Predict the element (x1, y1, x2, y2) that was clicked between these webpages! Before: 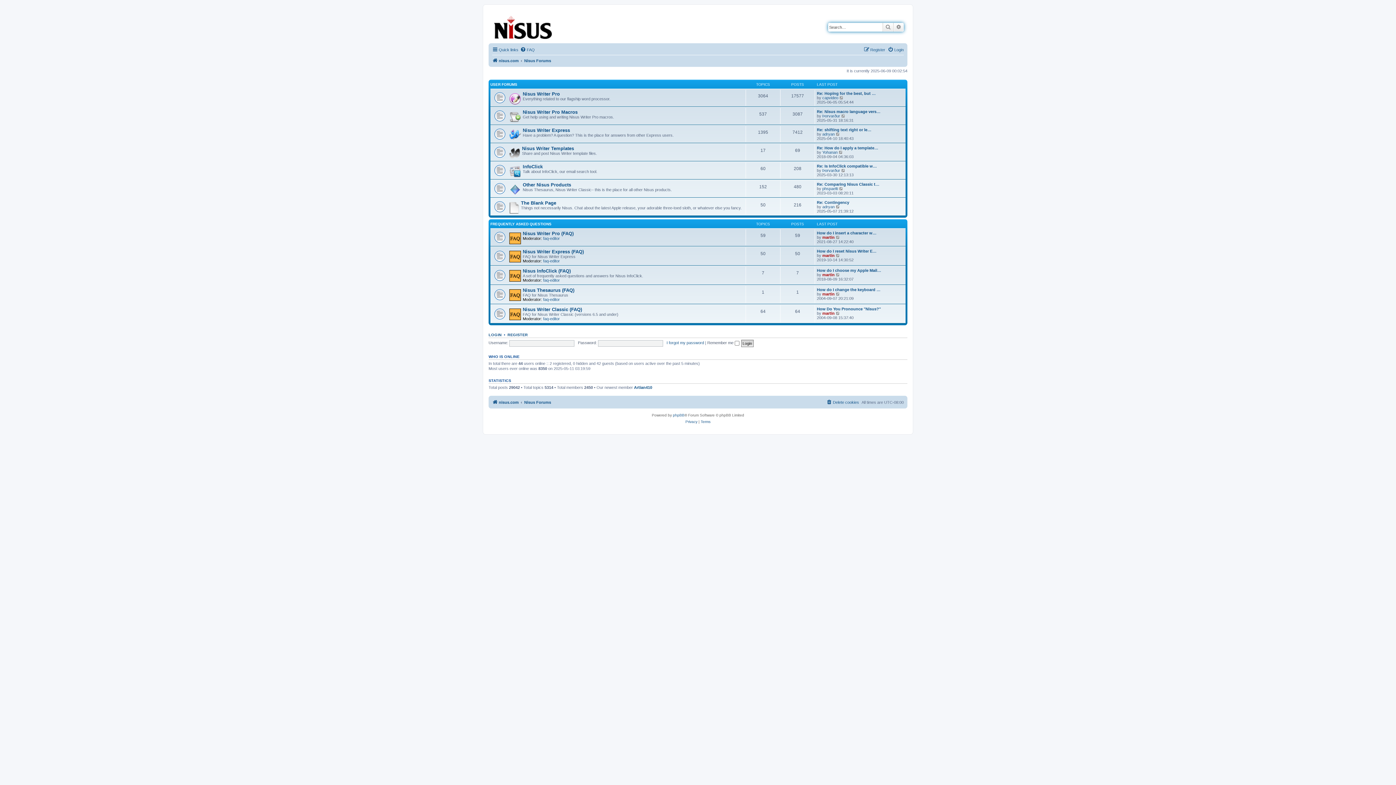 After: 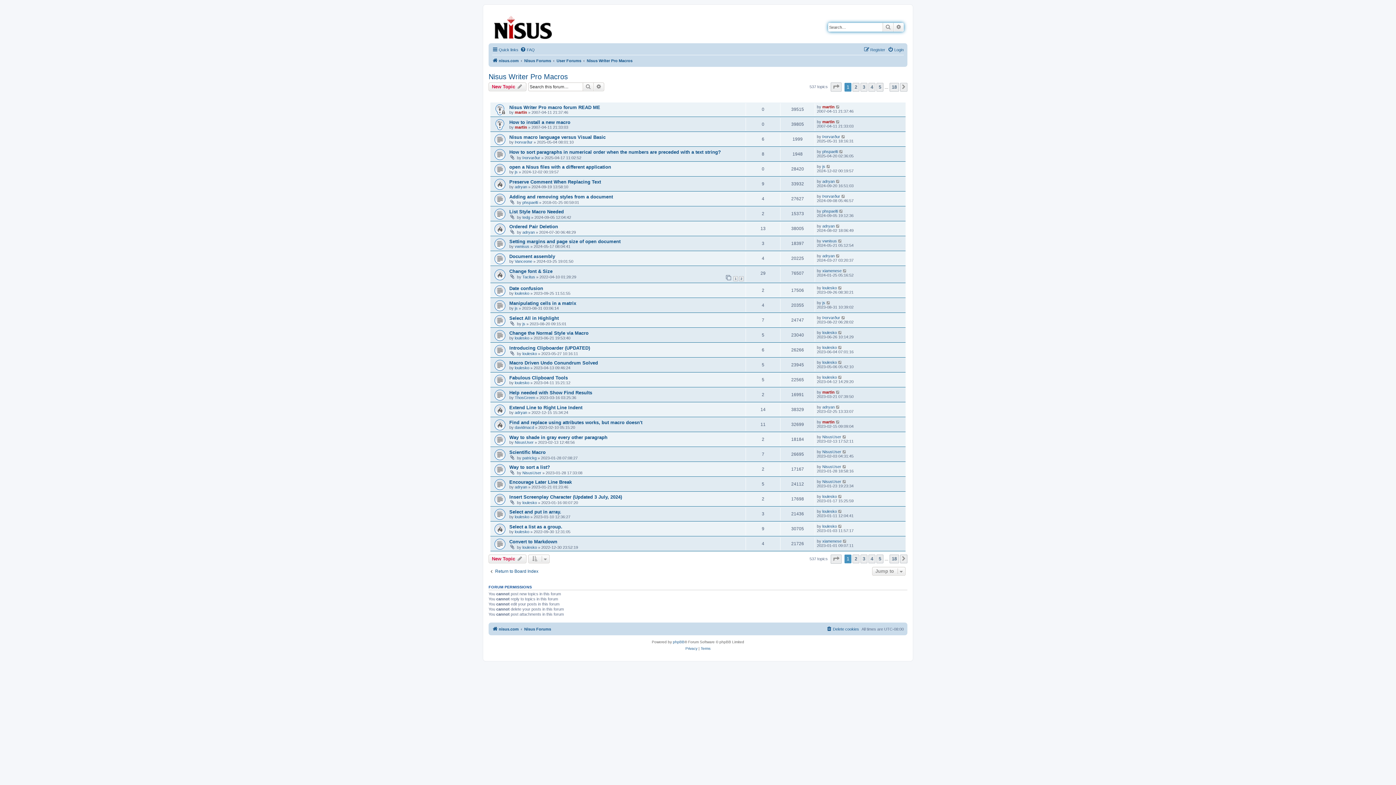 Action: label: Nisus Writer Pro Macros bbox: (522, 109, 577, 114)